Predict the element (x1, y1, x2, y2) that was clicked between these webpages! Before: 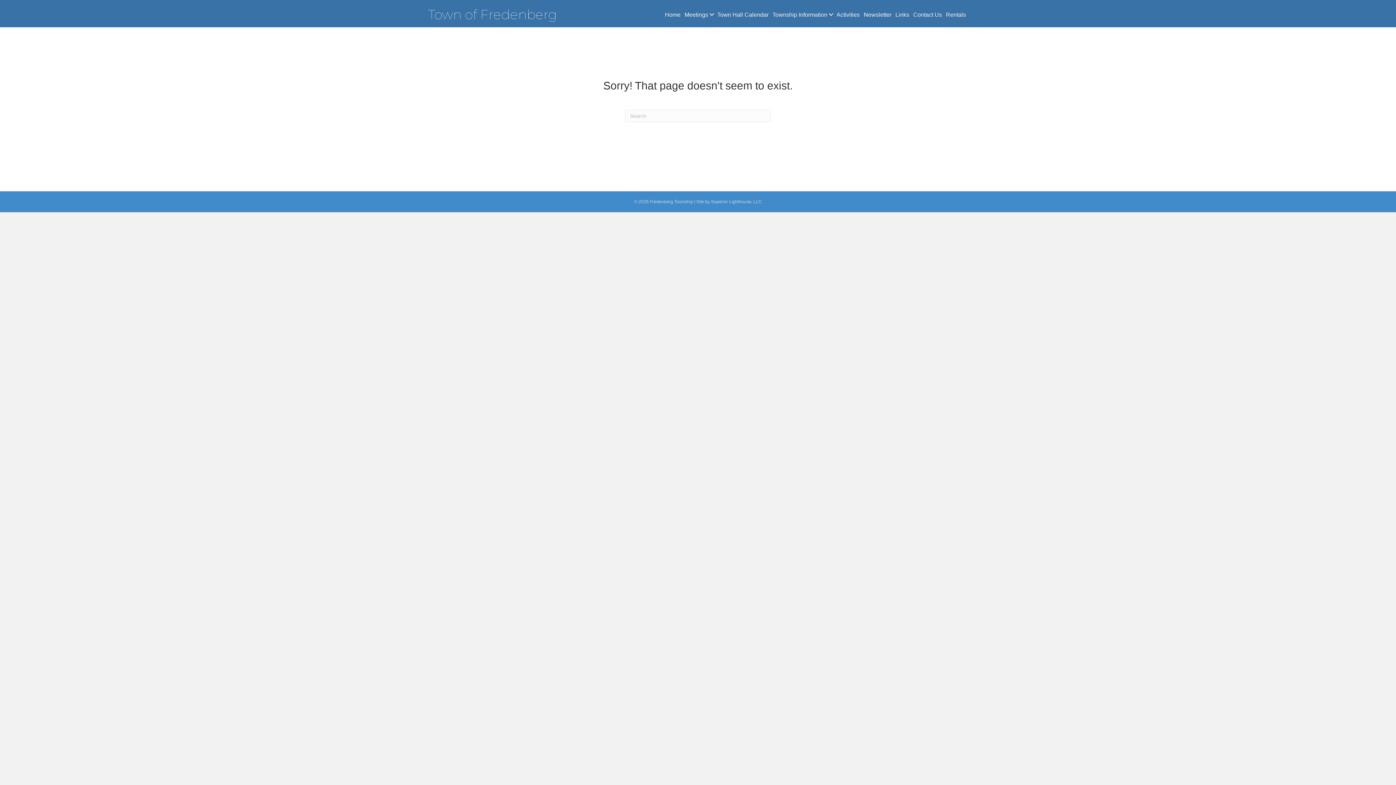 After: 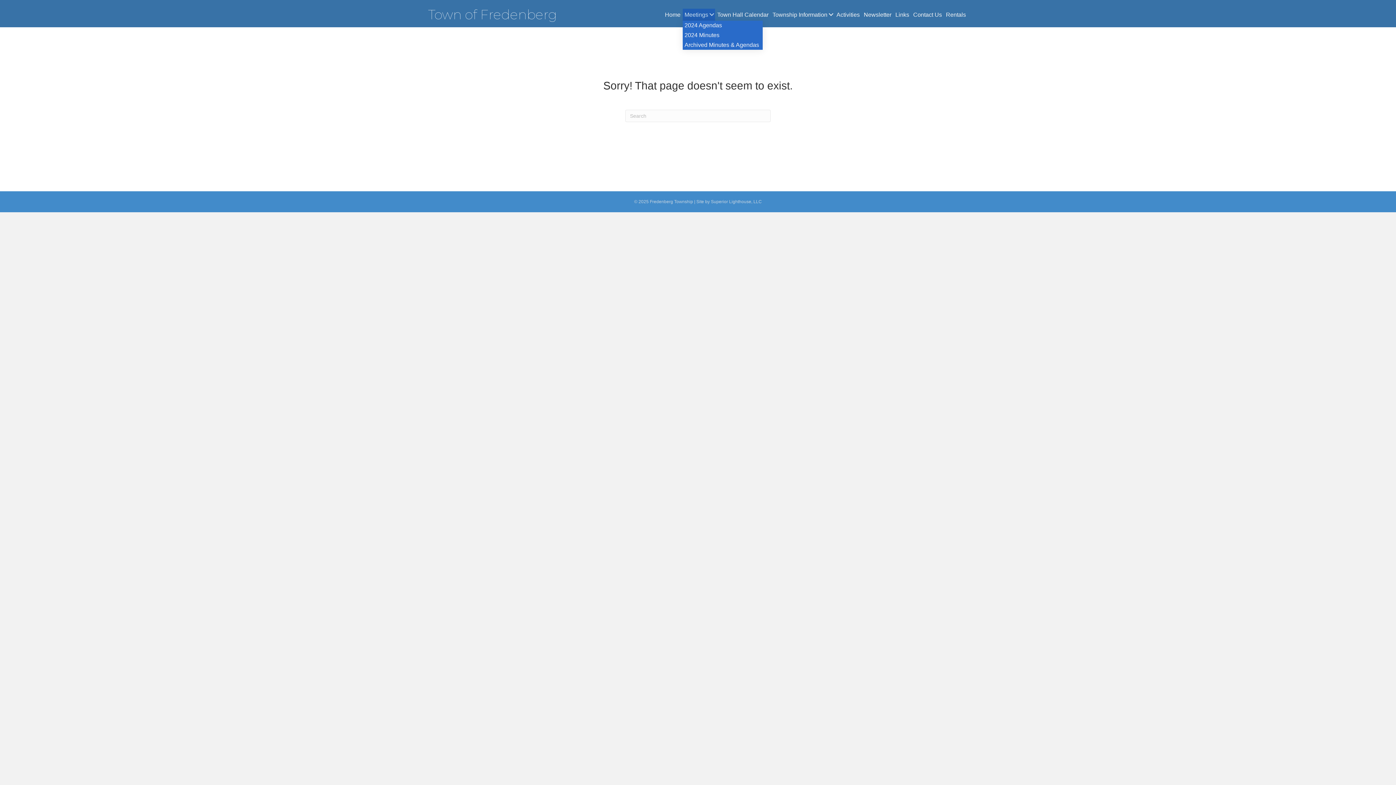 Action: bbox: (682, 8, 715, 20) label: Meetings